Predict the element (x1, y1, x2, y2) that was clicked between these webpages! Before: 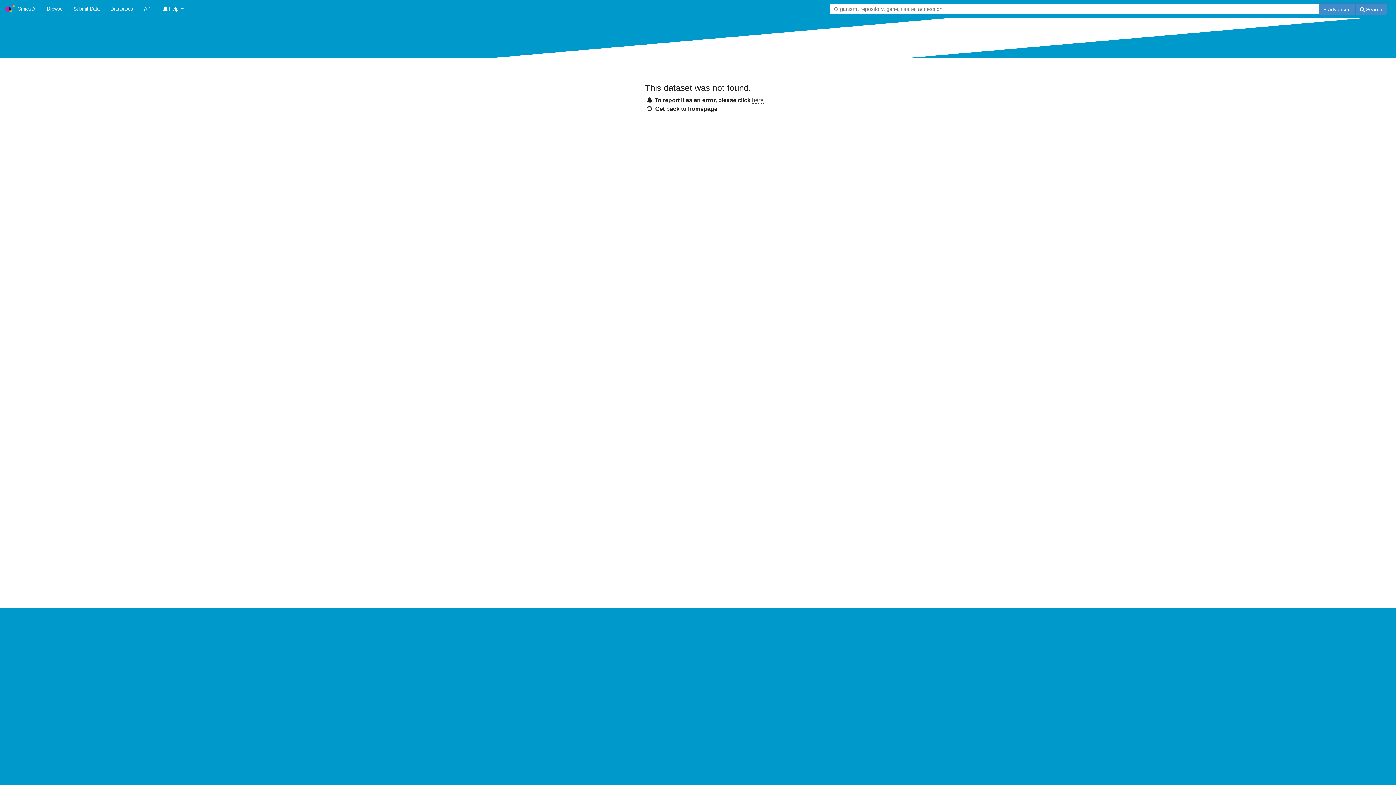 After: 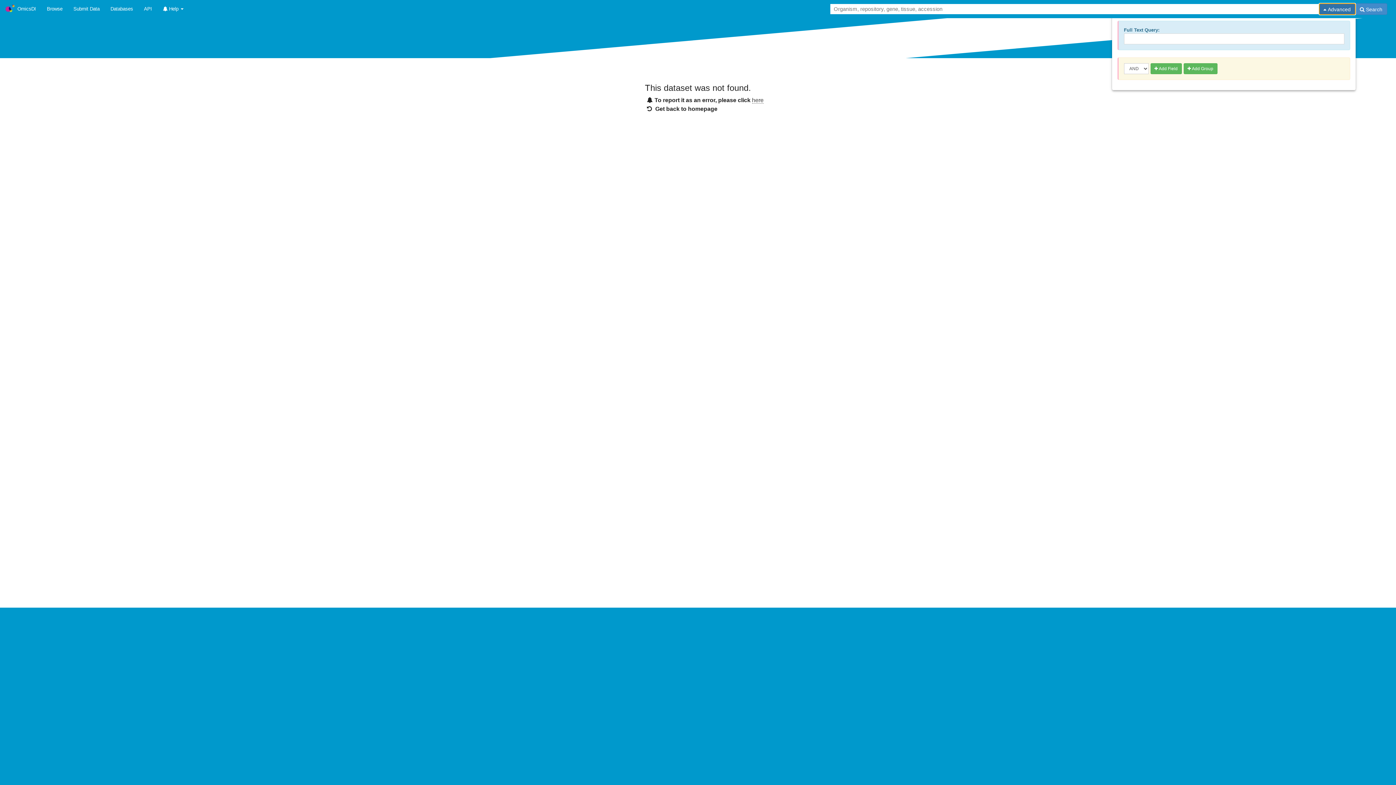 Action: label:  Advanced bbox: (1319, 3, 1355, 14)